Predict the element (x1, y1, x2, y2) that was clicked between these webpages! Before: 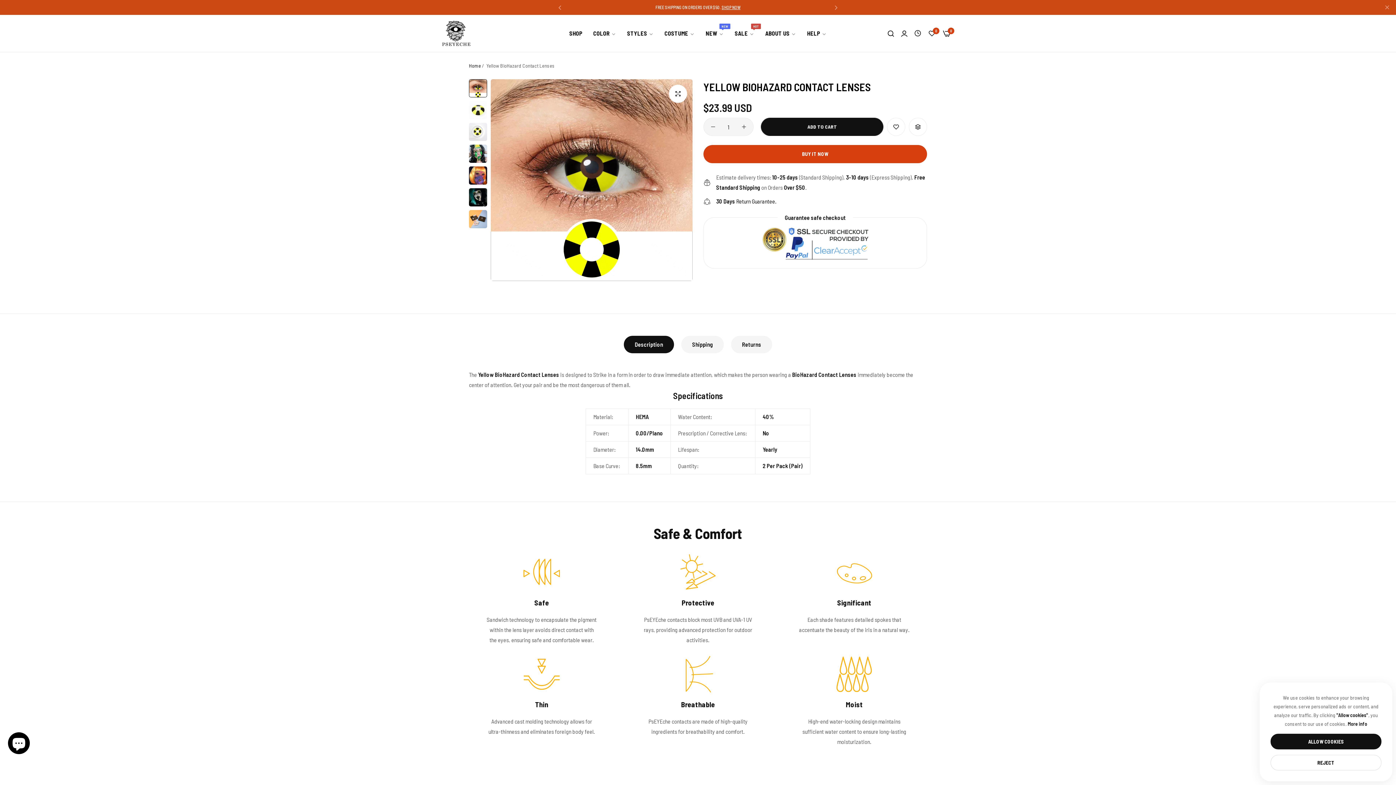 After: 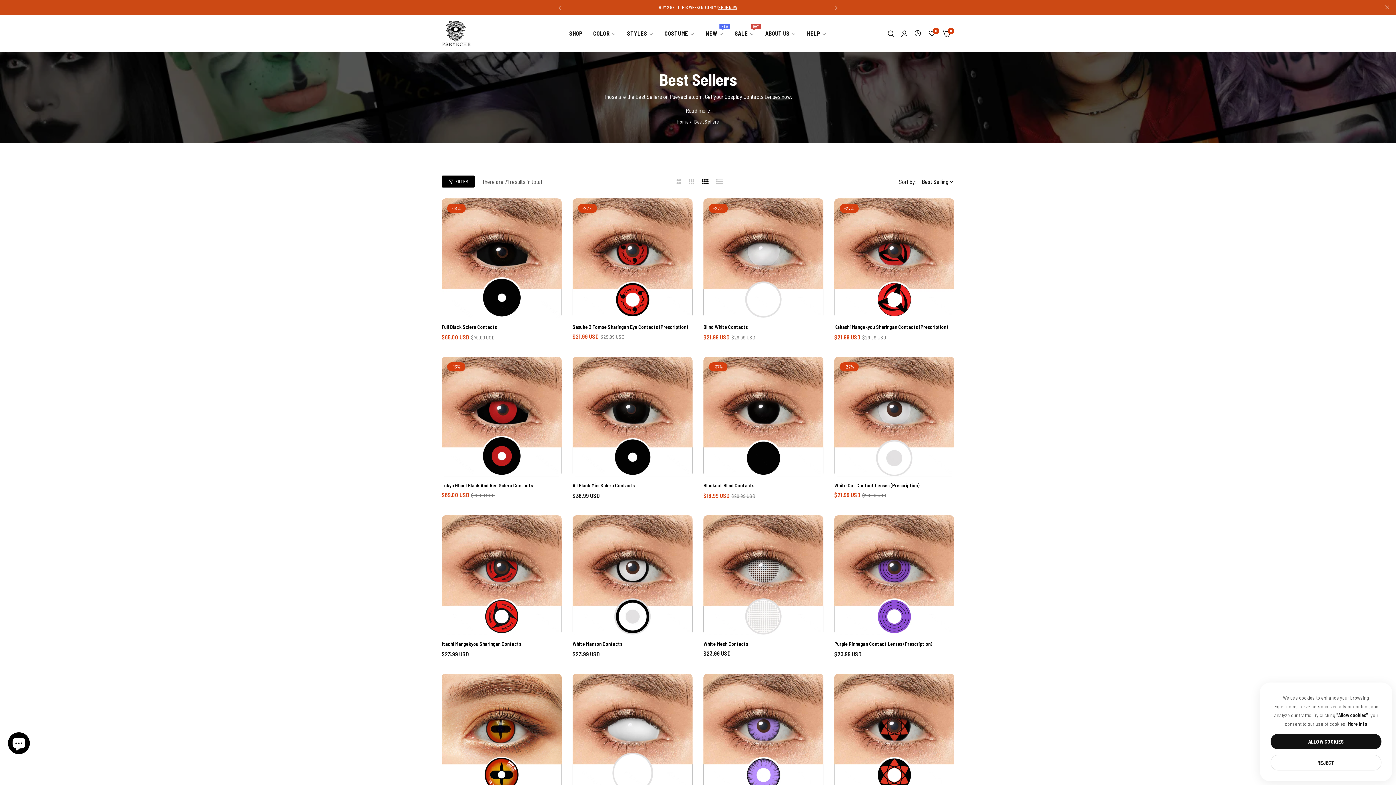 Action: bbox: (729, 24, 760, 42) label: SALE 
HOT